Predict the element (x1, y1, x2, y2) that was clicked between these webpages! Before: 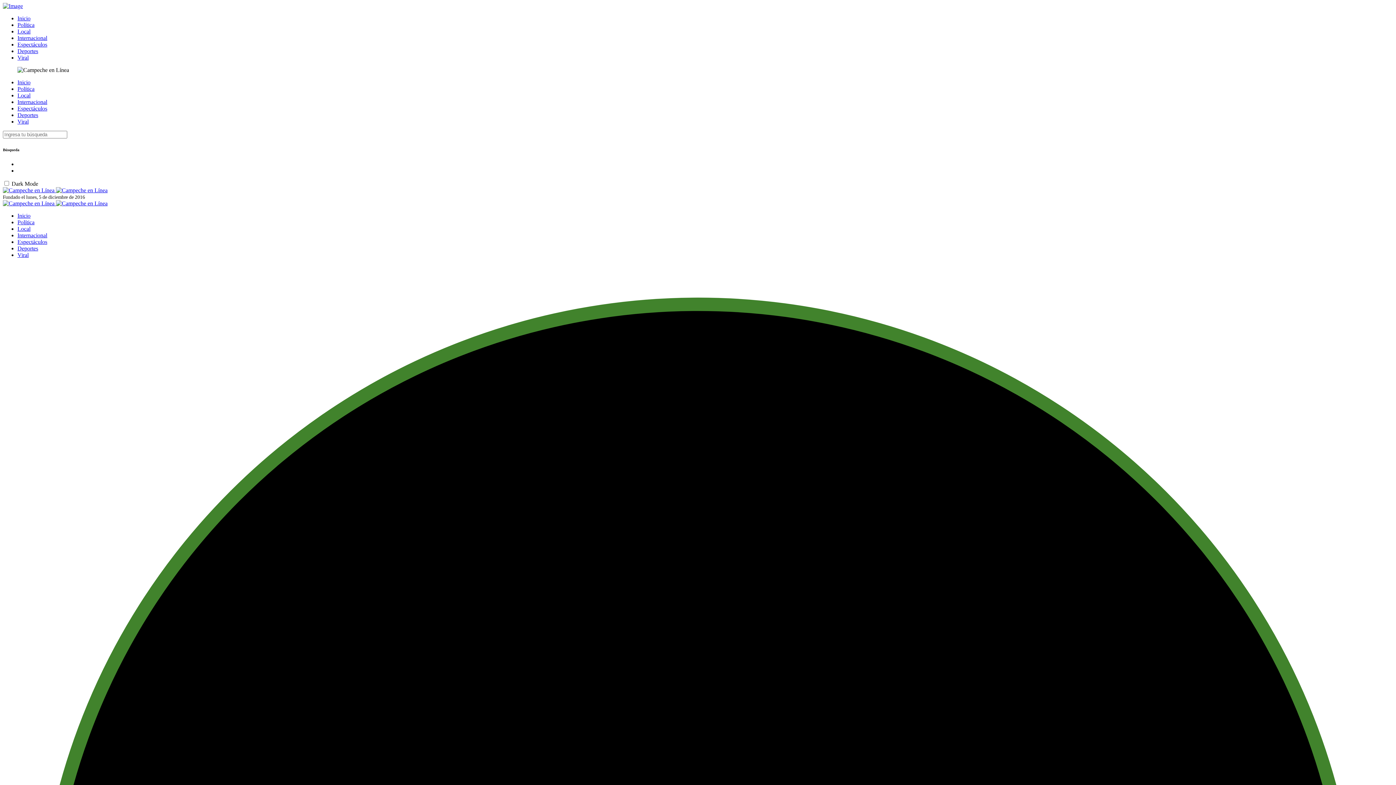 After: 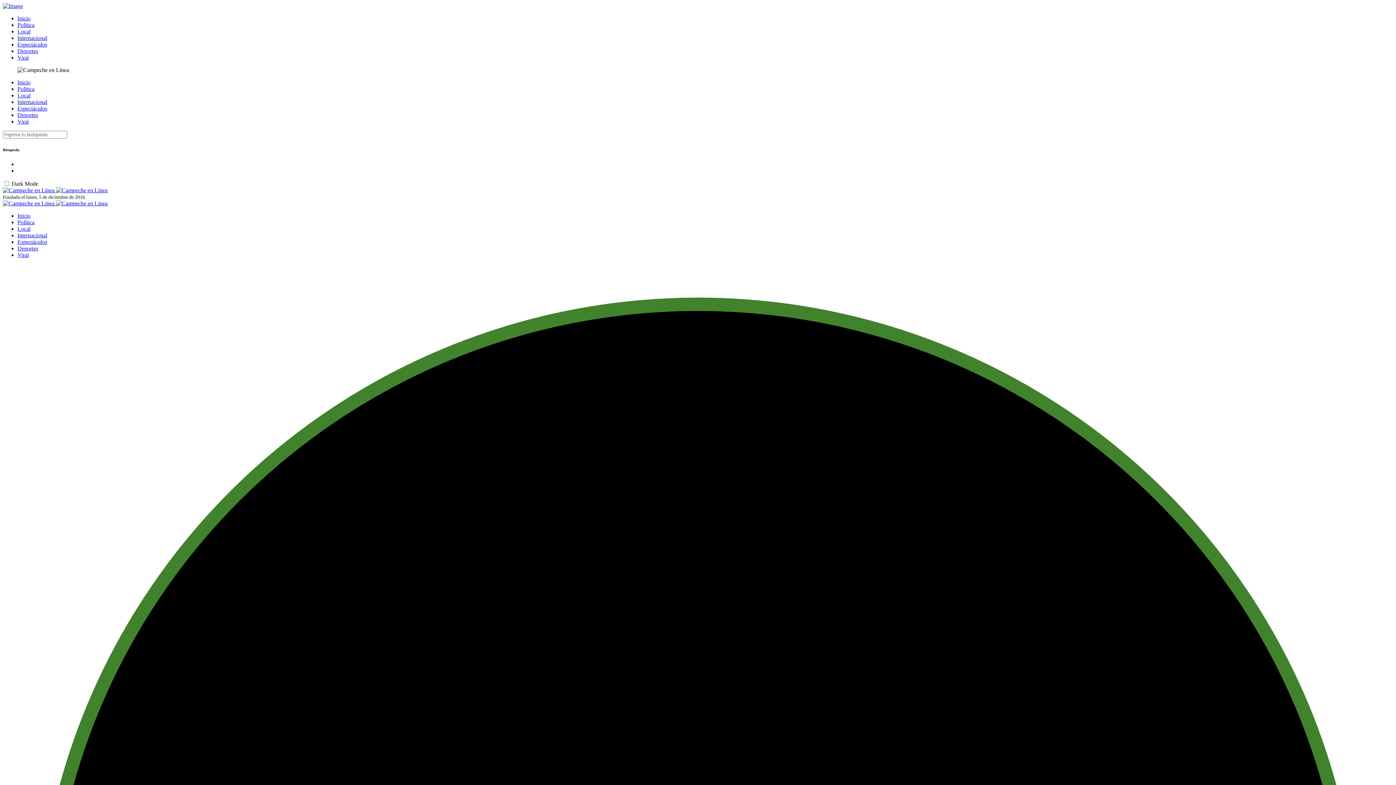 Action: label: Espectáculos bbox: (17, 41, 47, 47)